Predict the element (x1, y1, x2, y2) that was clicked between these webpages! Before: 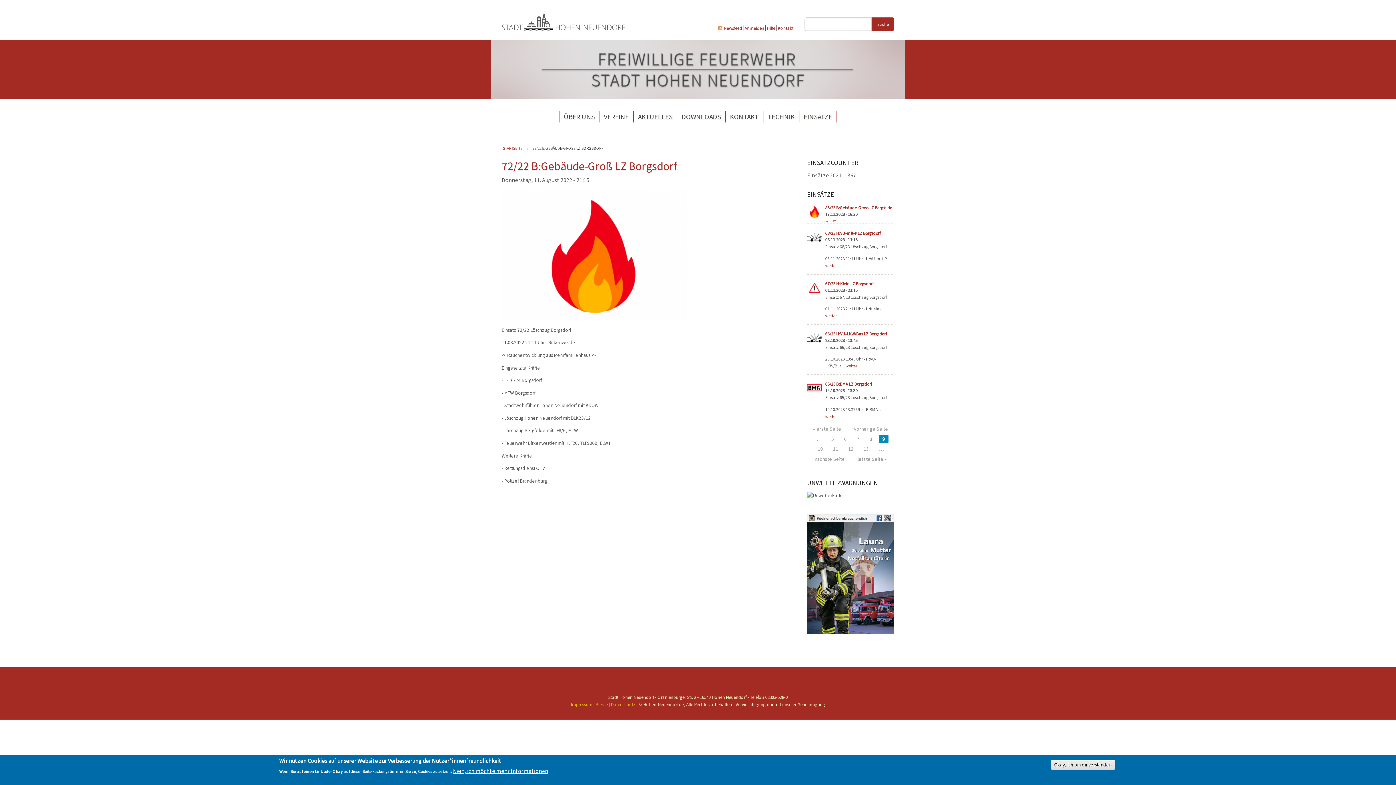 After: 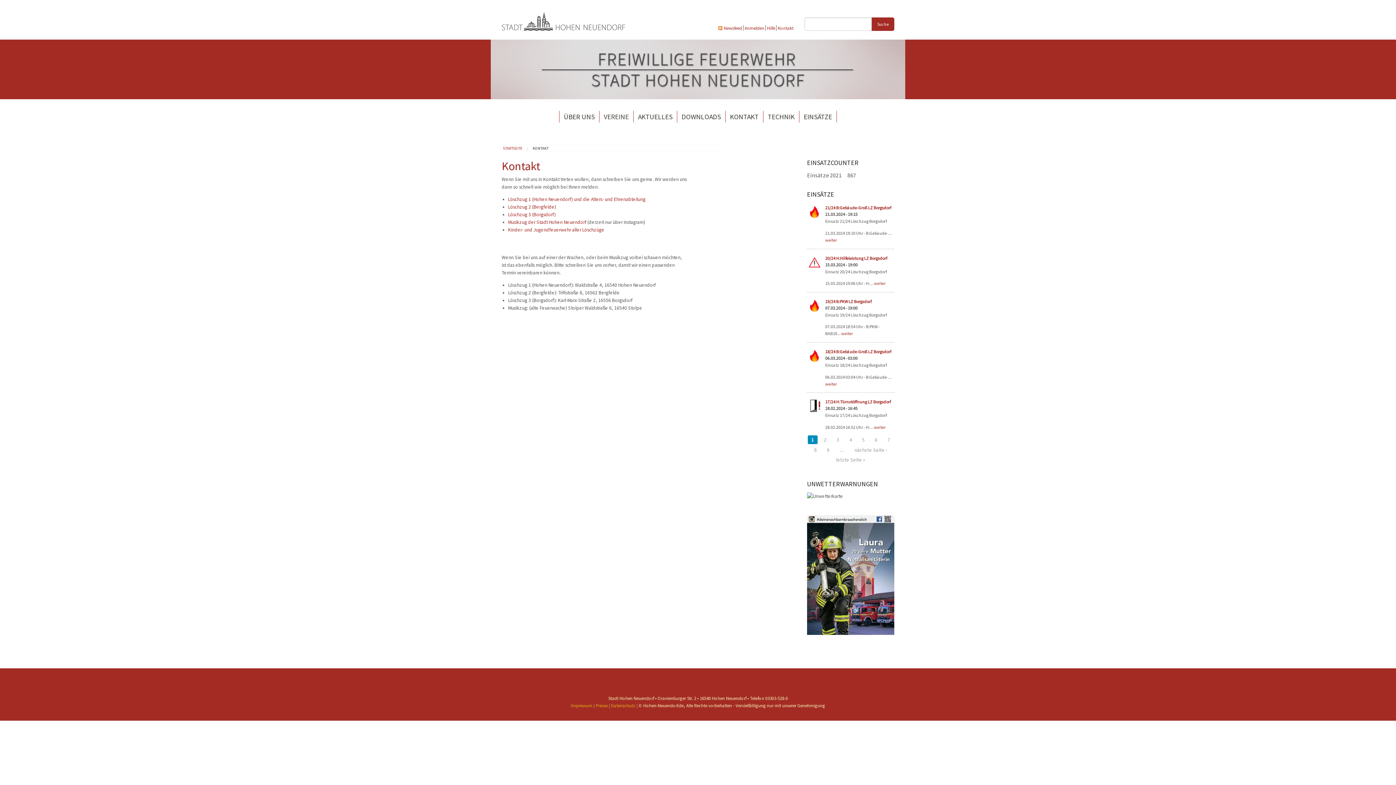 Action: label: KONTAKT bbox: (725, 110, 763, 122)